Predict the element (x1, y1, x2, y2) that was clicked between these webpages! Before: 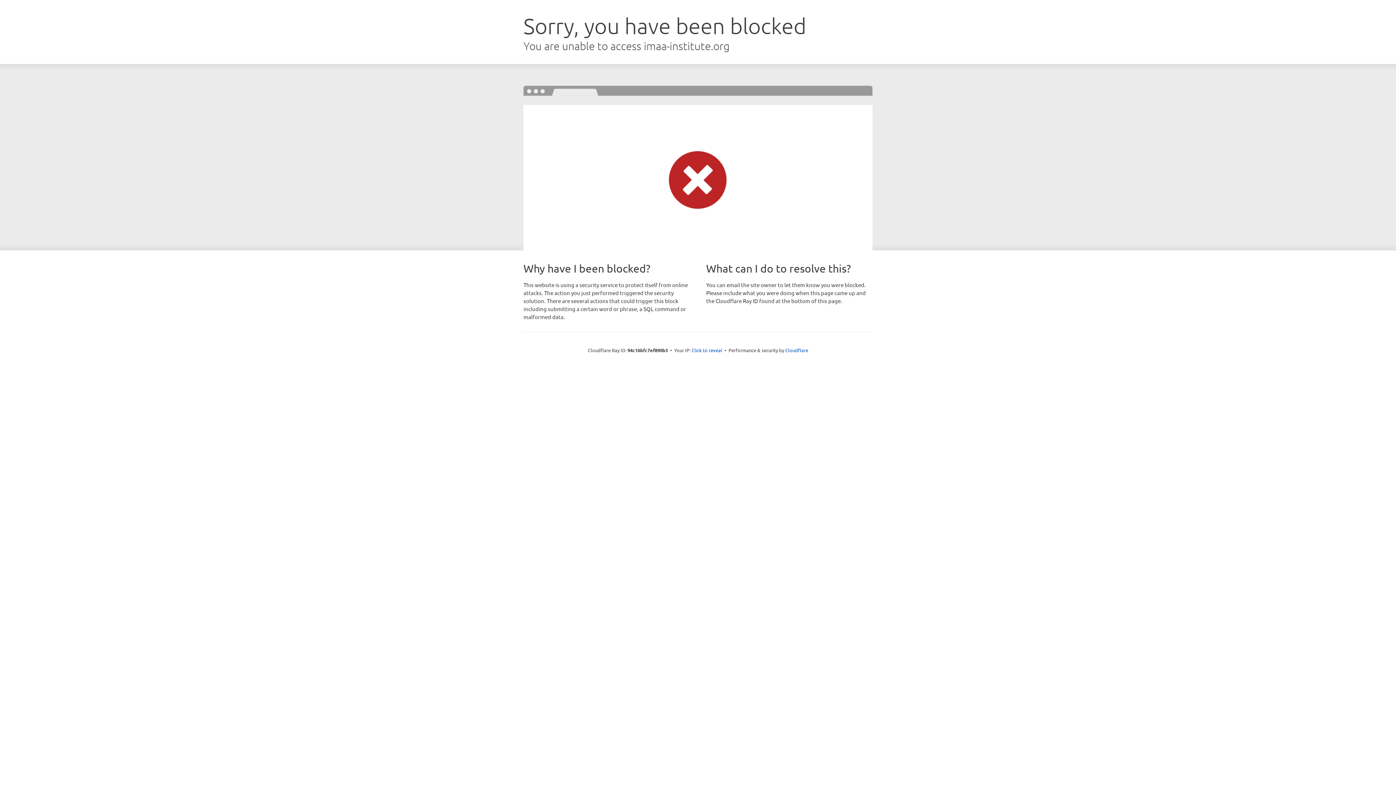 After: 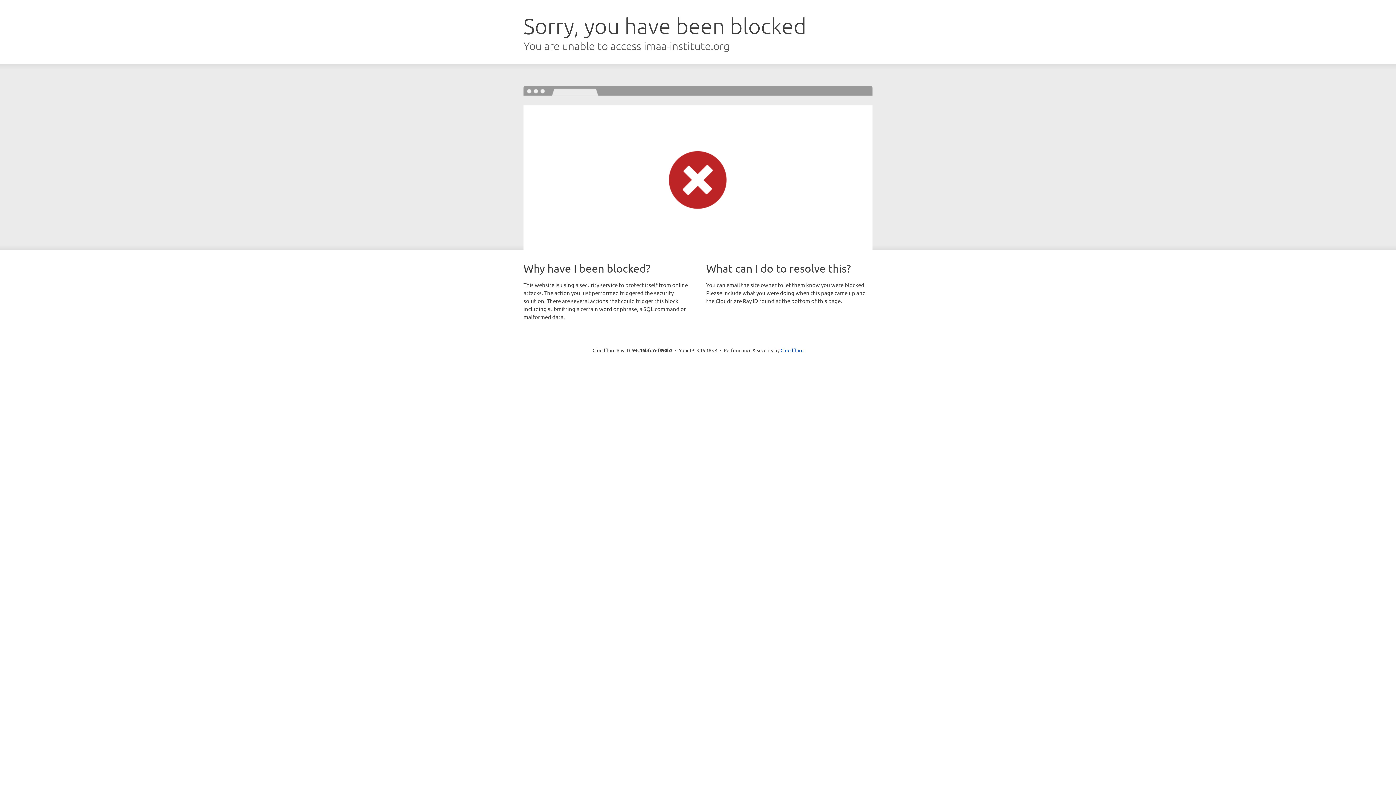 Action: bbox: (691, 346, 722, 353) label: Click to reveal